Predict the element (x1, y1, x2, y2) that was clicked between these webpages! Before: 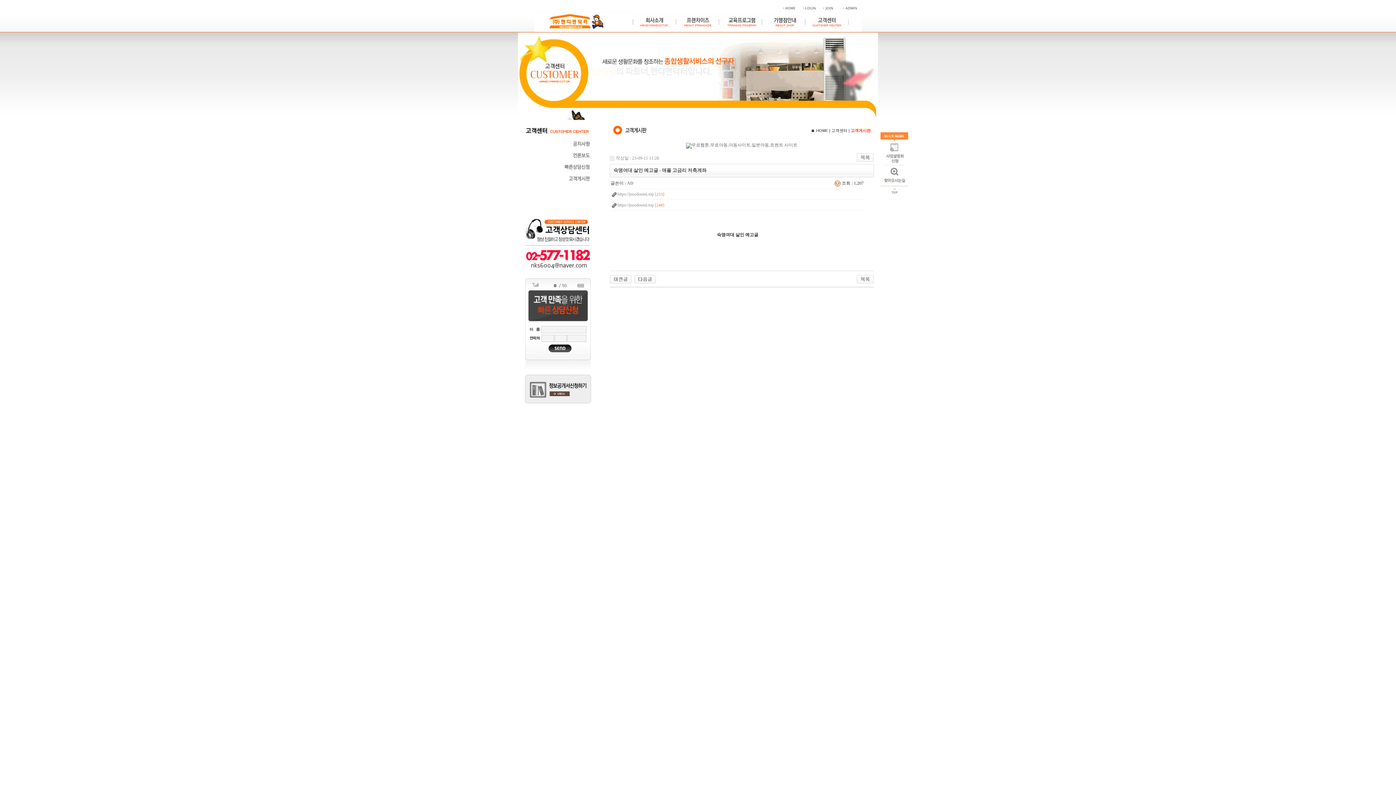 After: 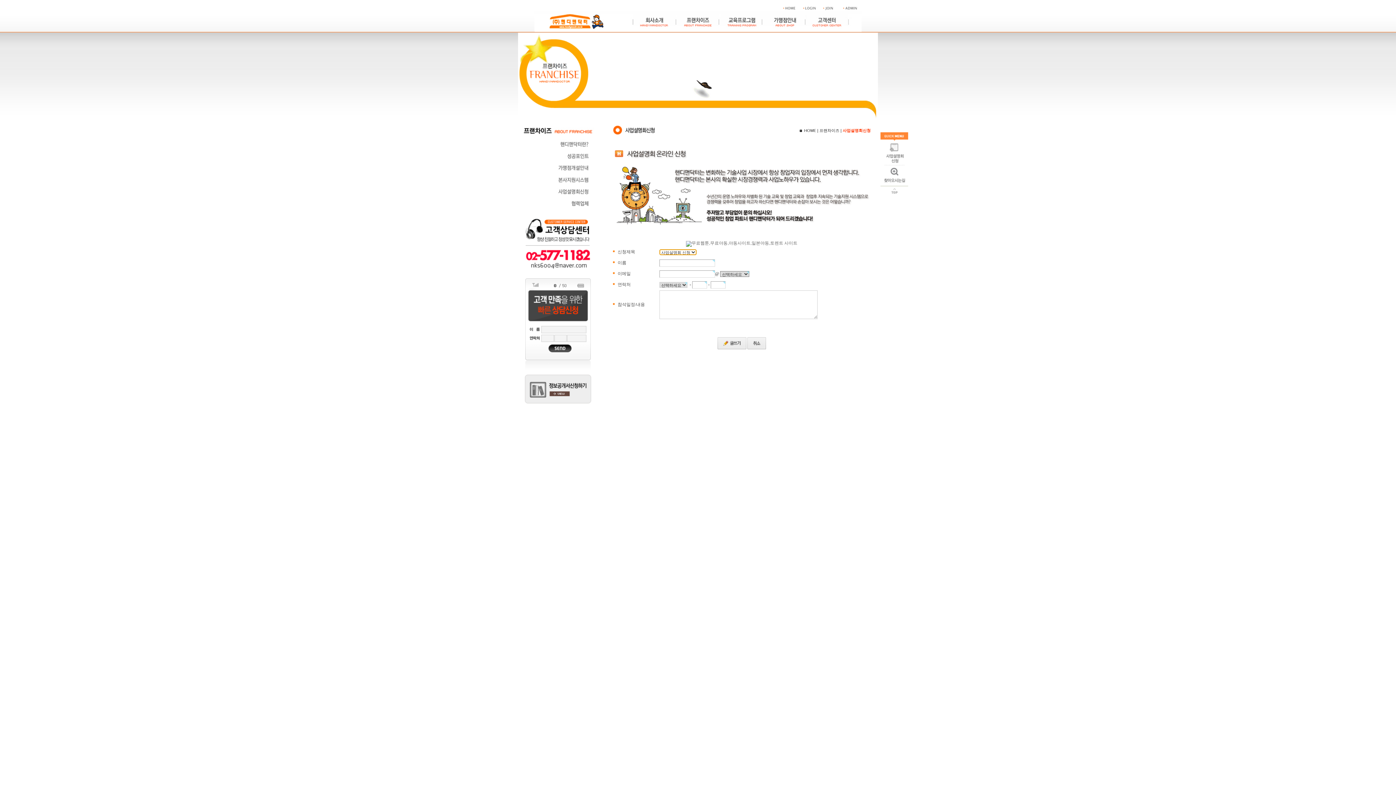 Action: bbox: (880, 161, 909, 166)